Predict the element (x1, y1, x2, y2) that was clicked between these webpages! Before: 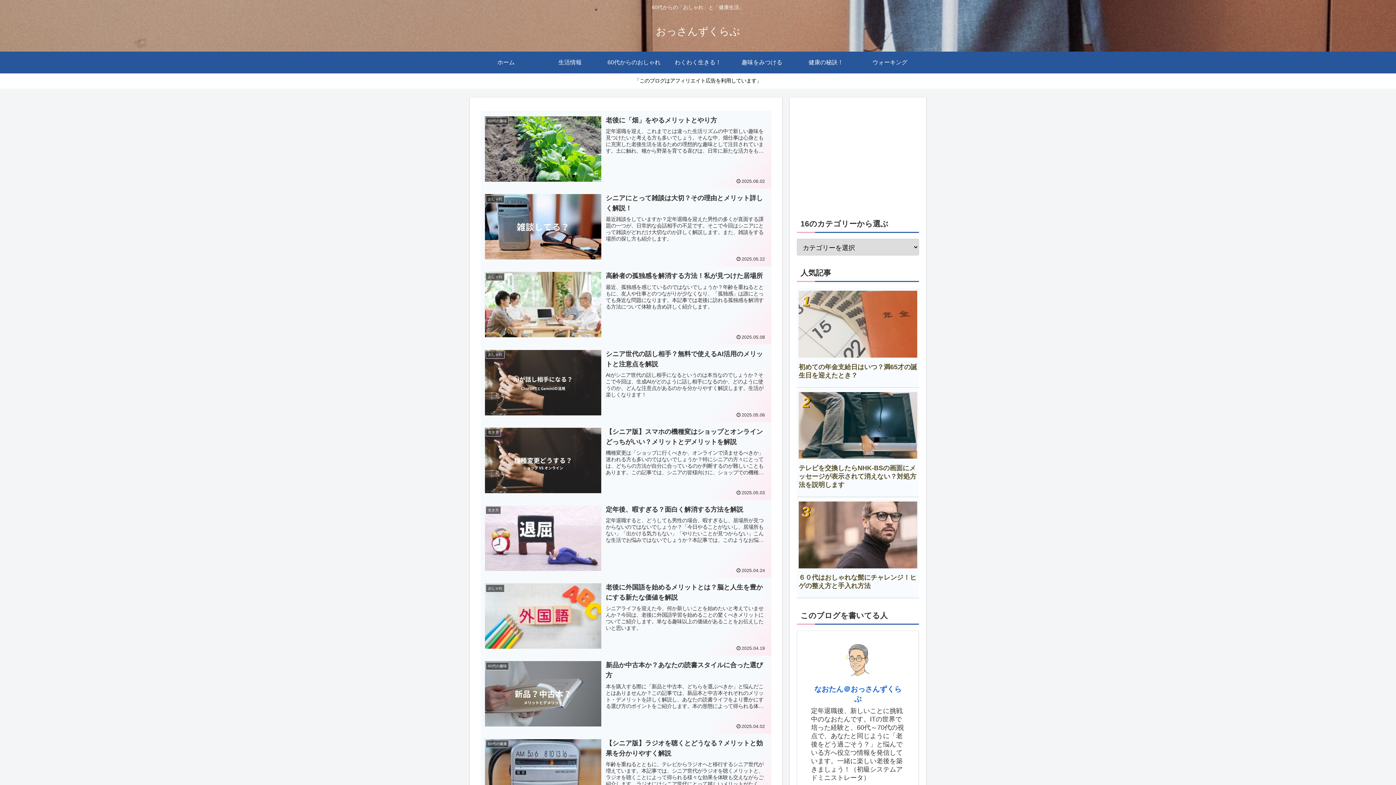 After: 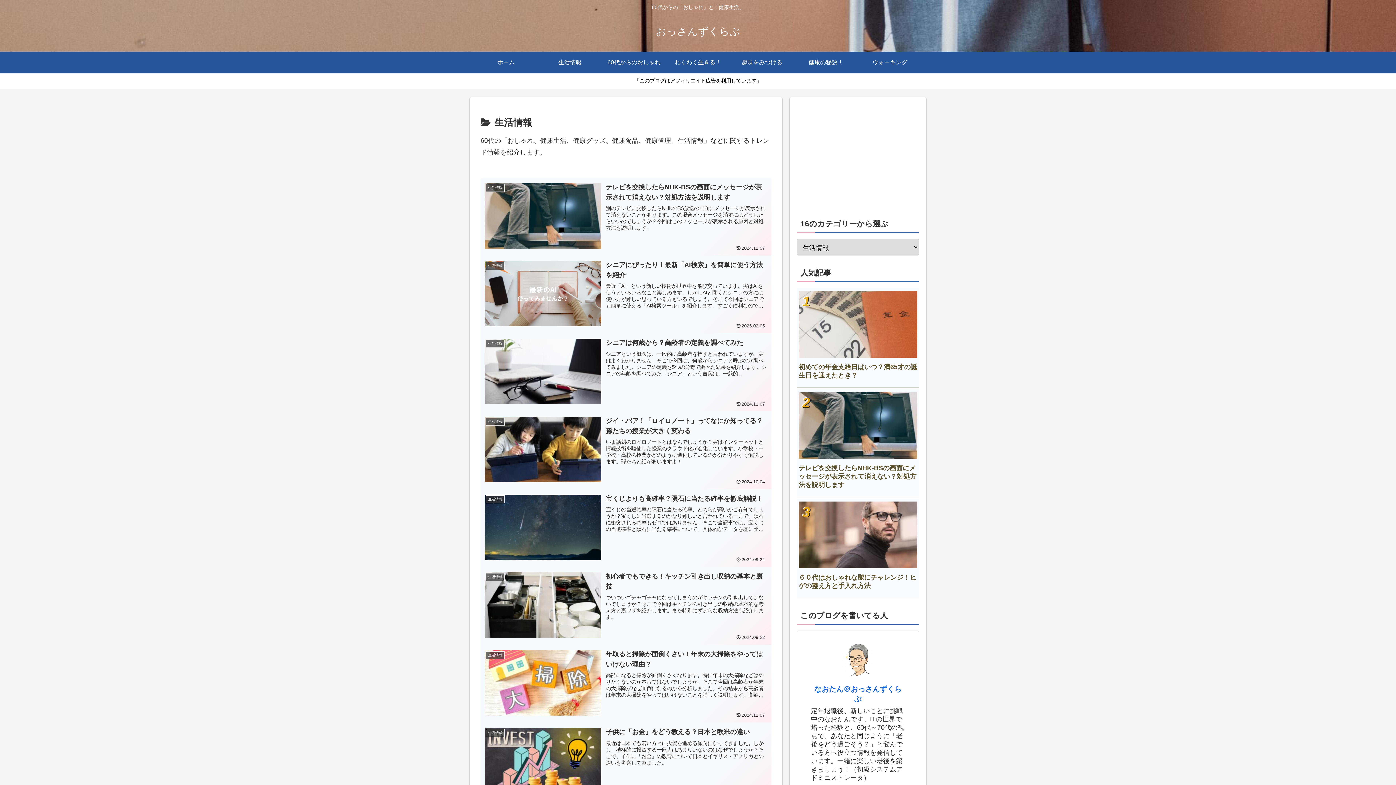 Action: bbox: (538, 51, 602, 73) label: 生活情報